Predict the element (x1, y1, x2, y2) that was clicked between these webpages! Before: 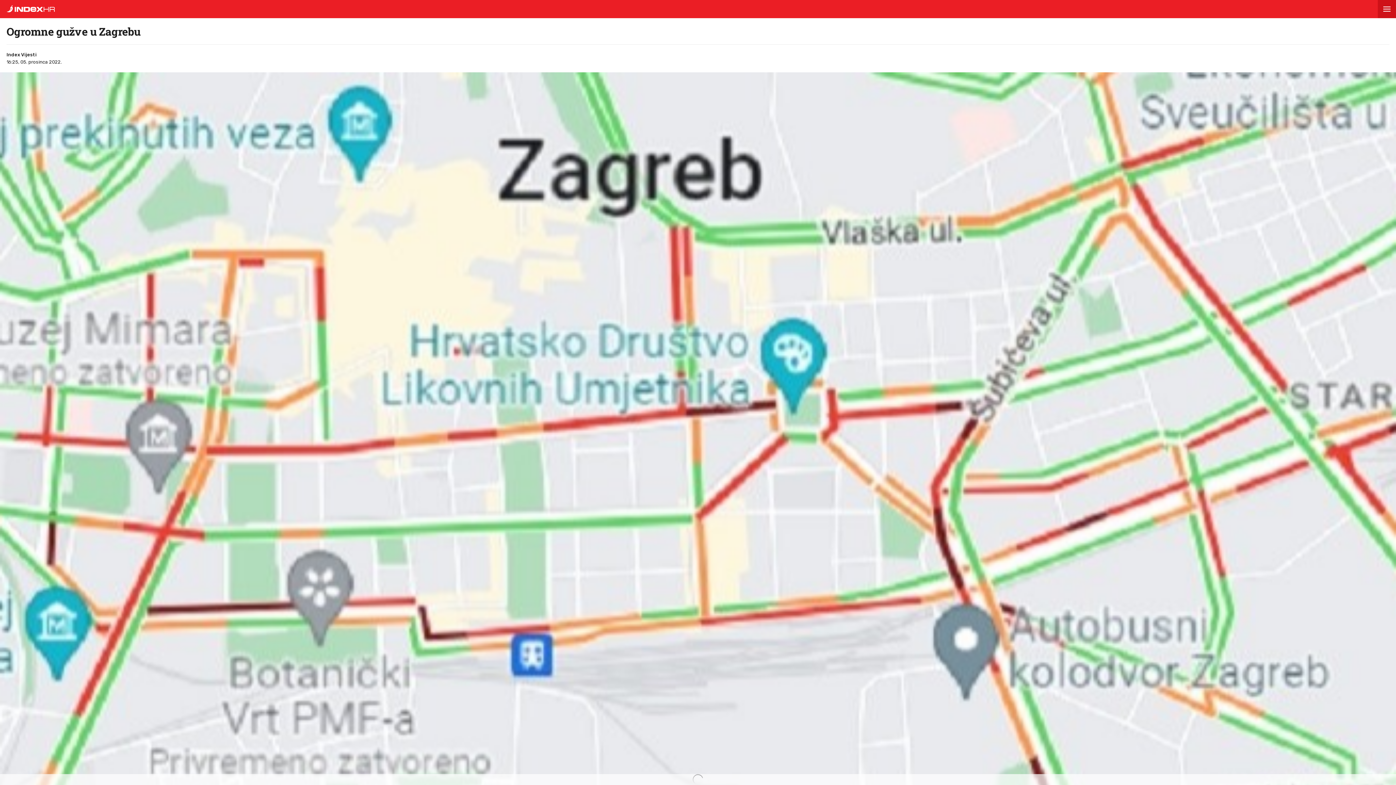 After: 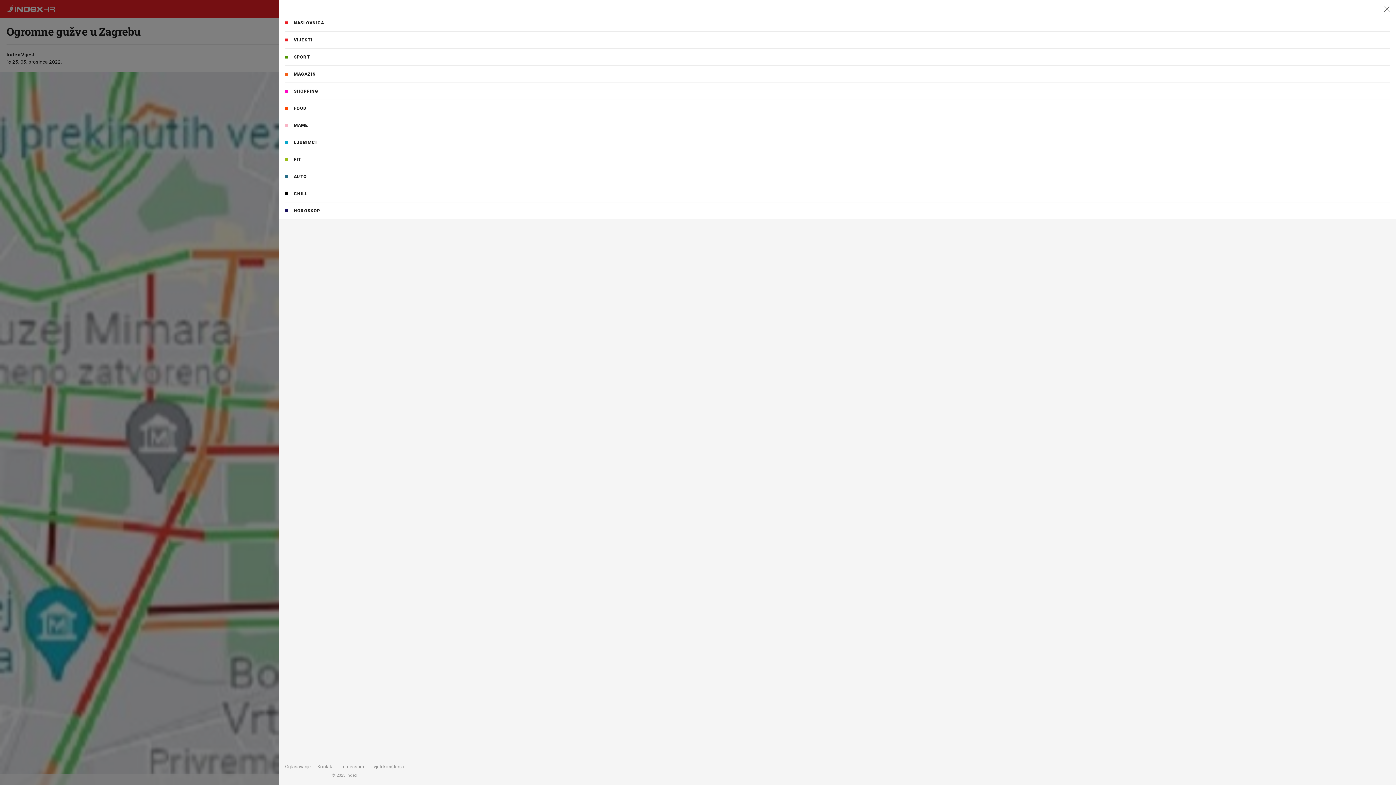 Action: bbox: (1378, 0, 1396, 18)